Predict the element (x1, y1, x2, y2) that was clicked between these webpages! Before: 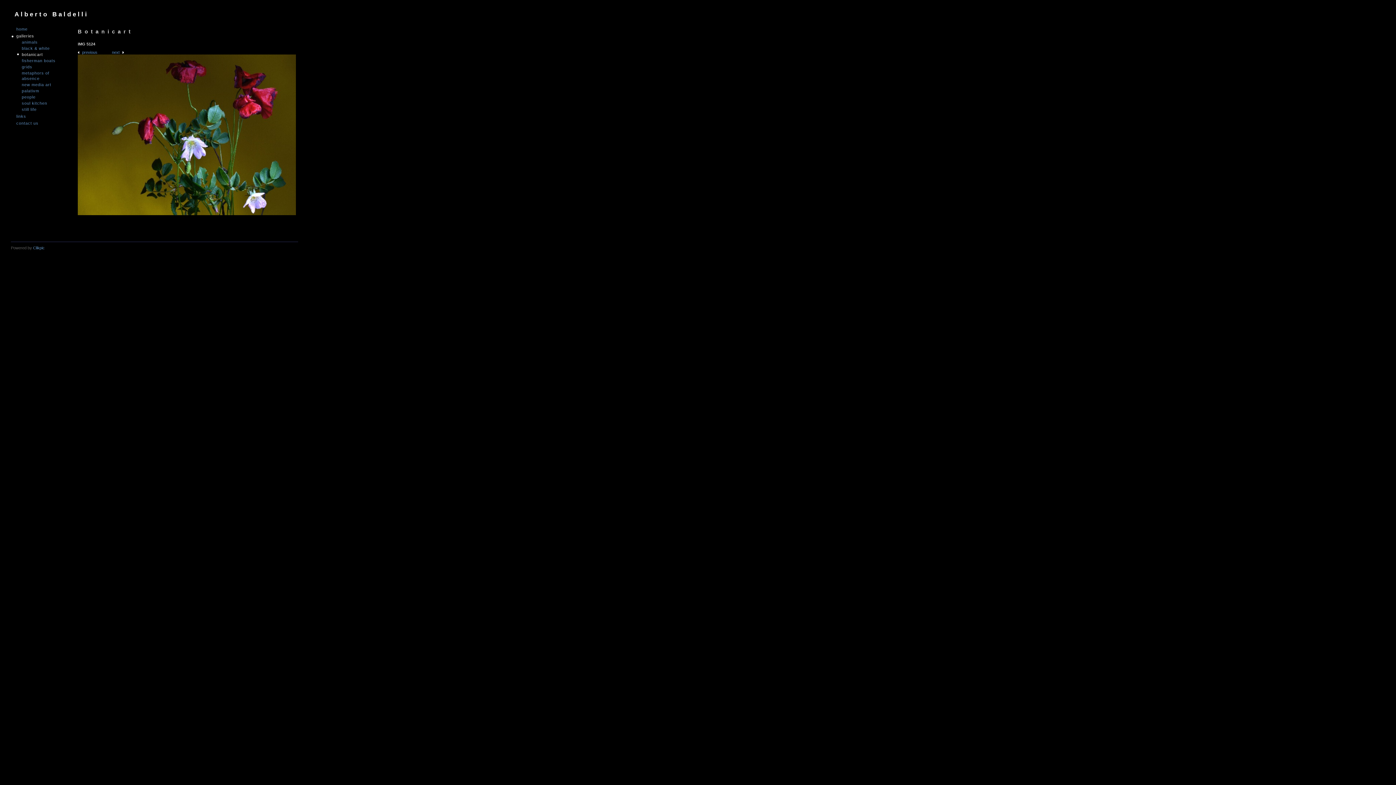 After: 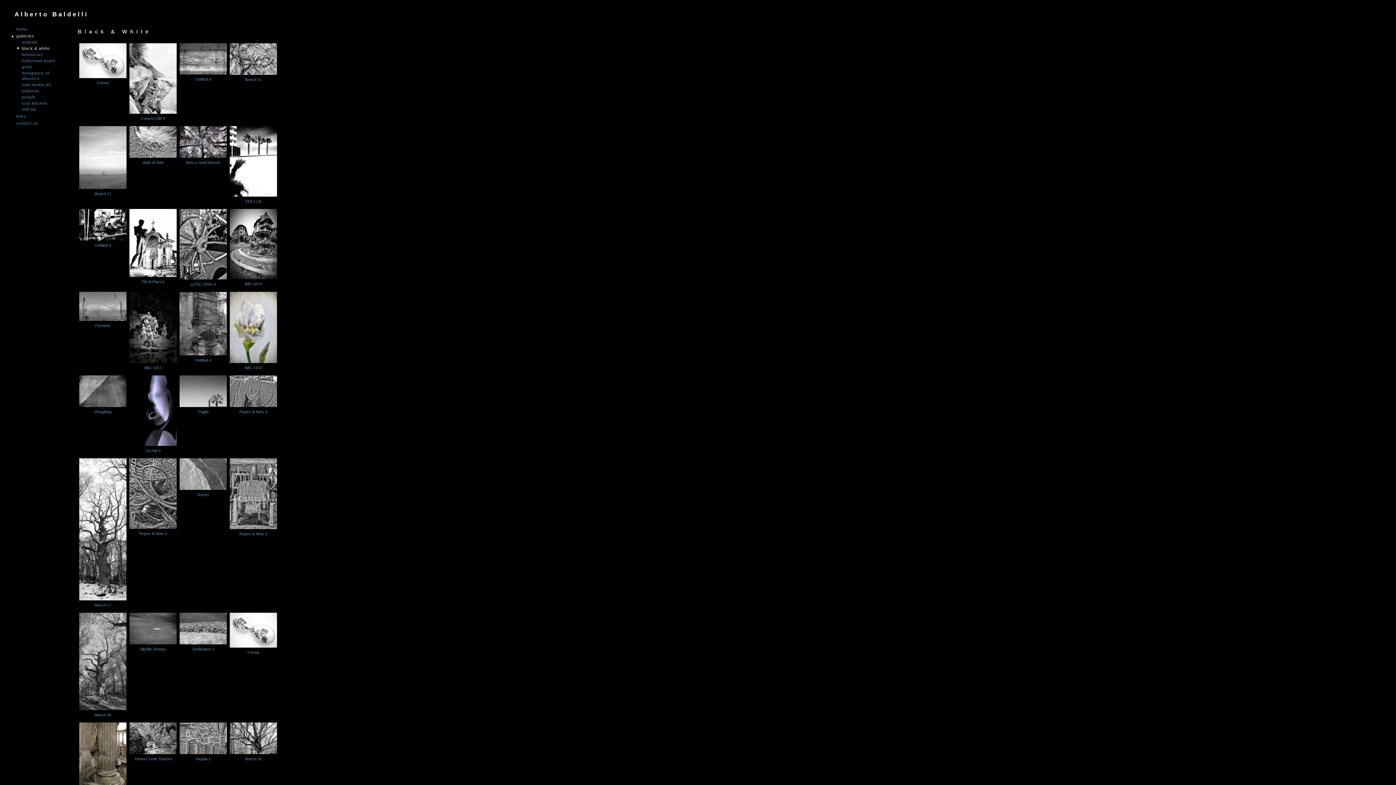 Action: label: black & white bbox: (16, 45, 65, 52)